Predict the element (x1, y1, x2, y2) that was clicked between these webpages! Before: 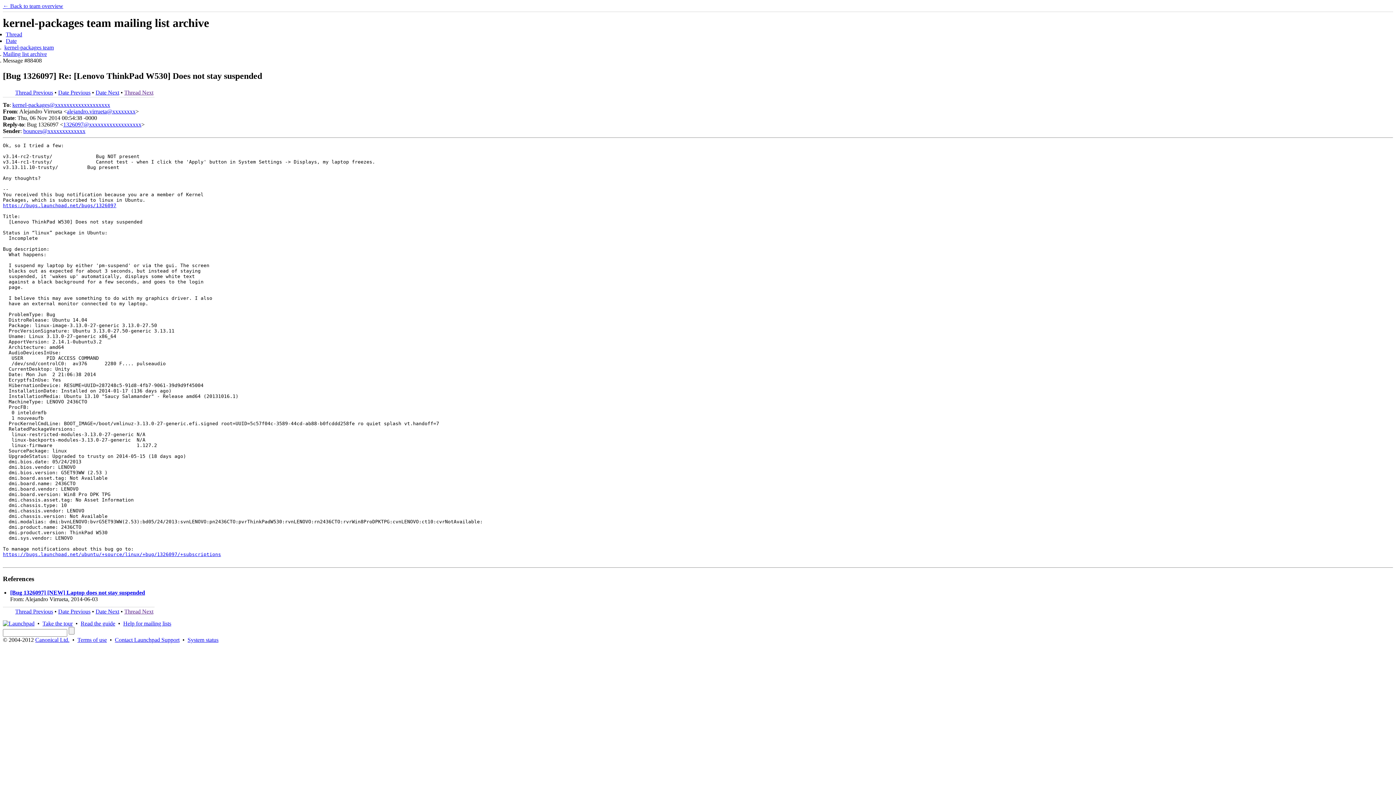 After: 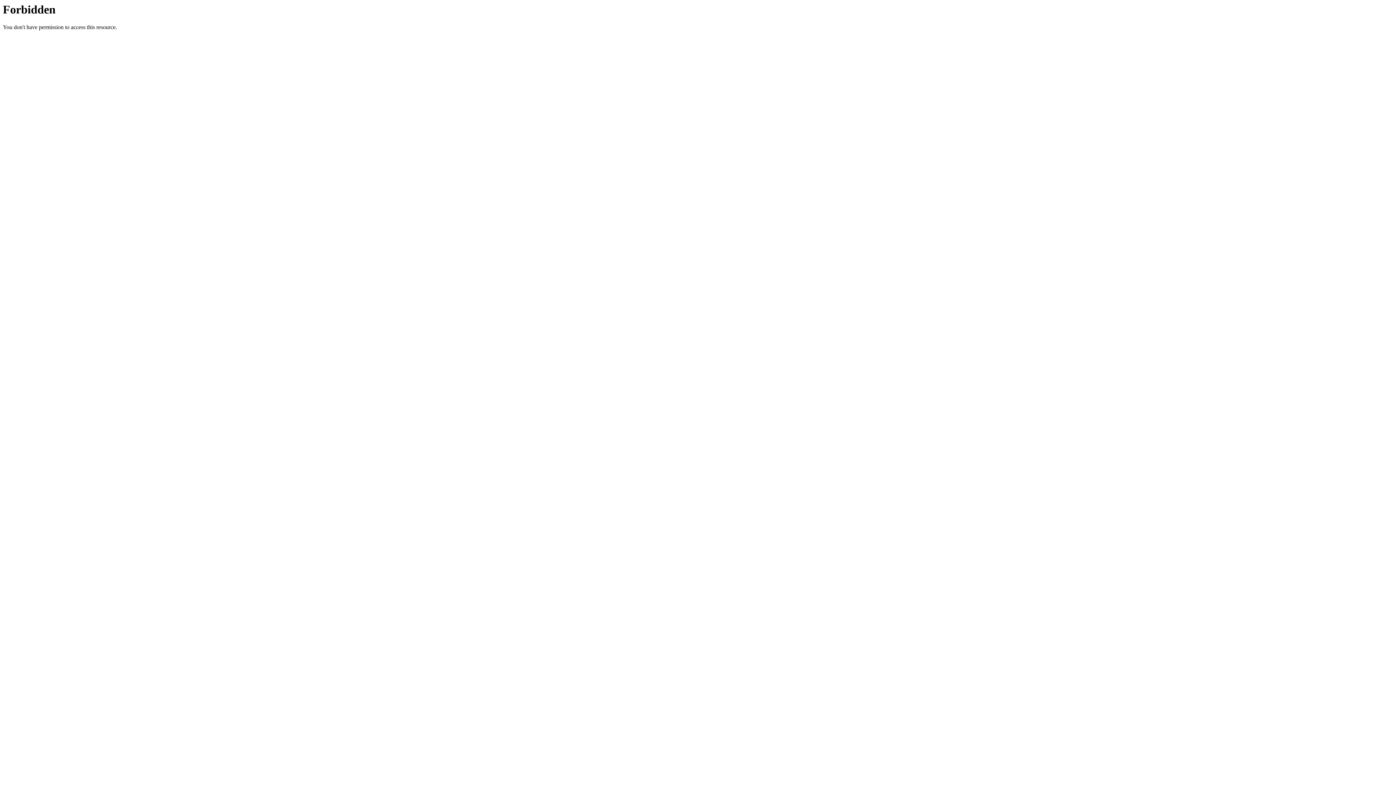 Action: bbox: (2, 202, 116, 208) label: https://bugs.launchpad.net/bugs/1326097